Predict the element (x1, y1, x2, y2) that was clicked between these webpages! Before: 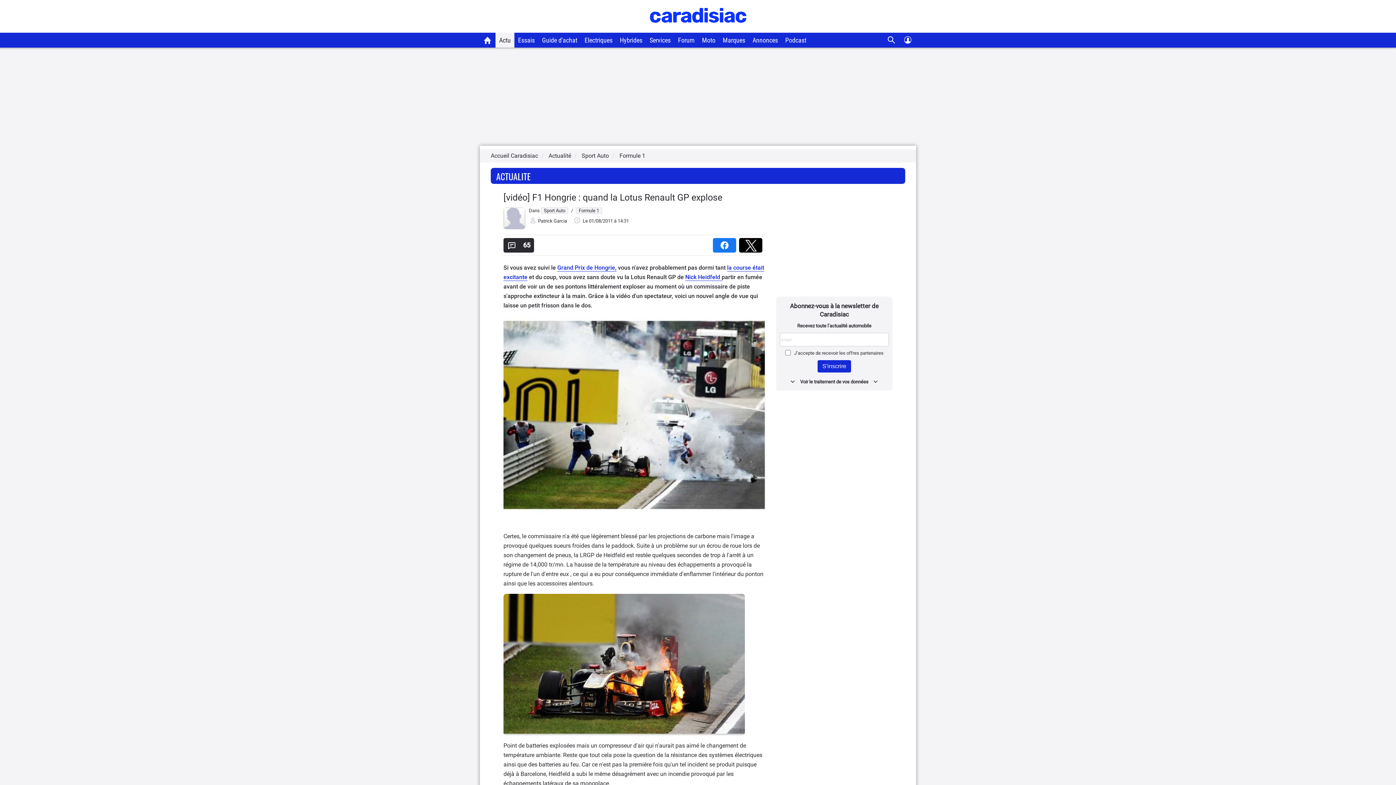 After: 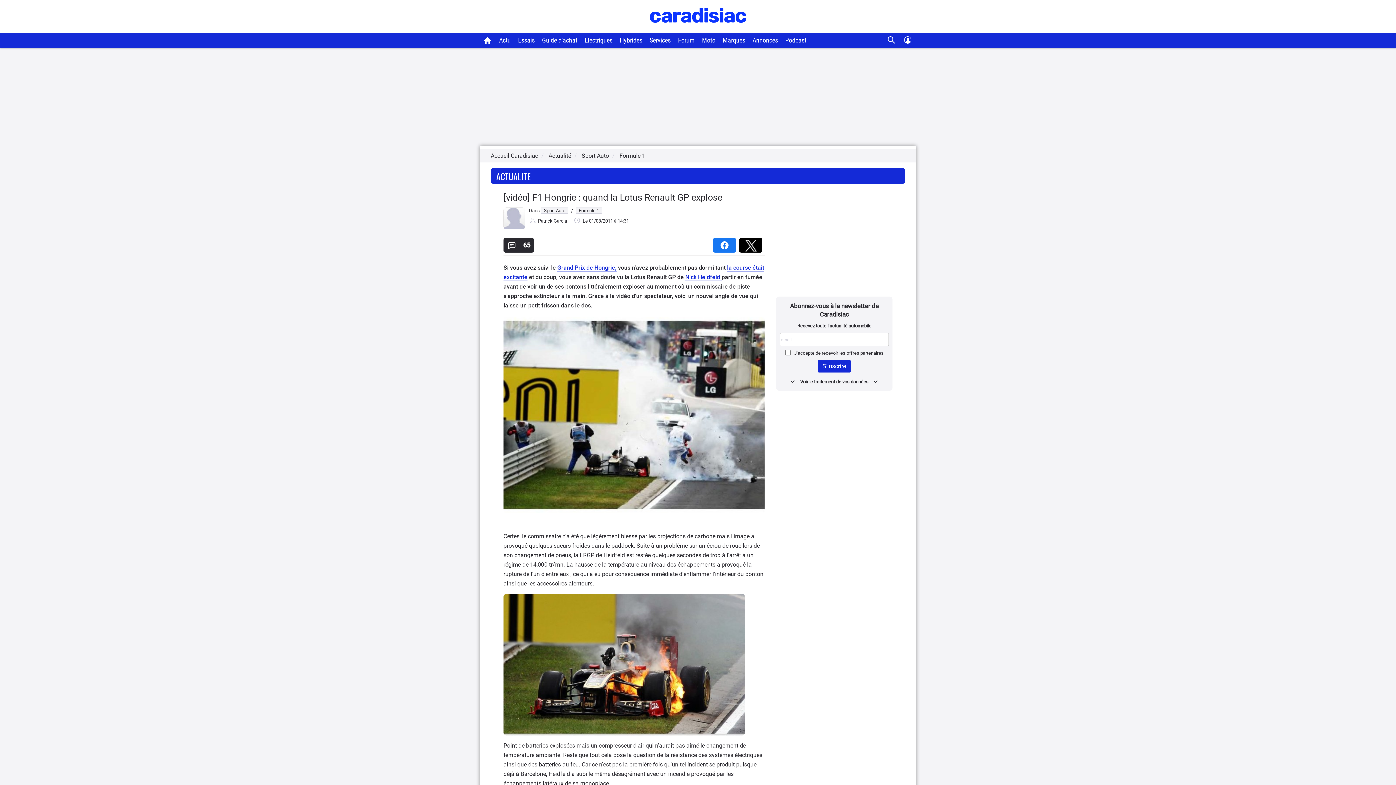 Action: bbox: (739, 240, 765, 245) label:  